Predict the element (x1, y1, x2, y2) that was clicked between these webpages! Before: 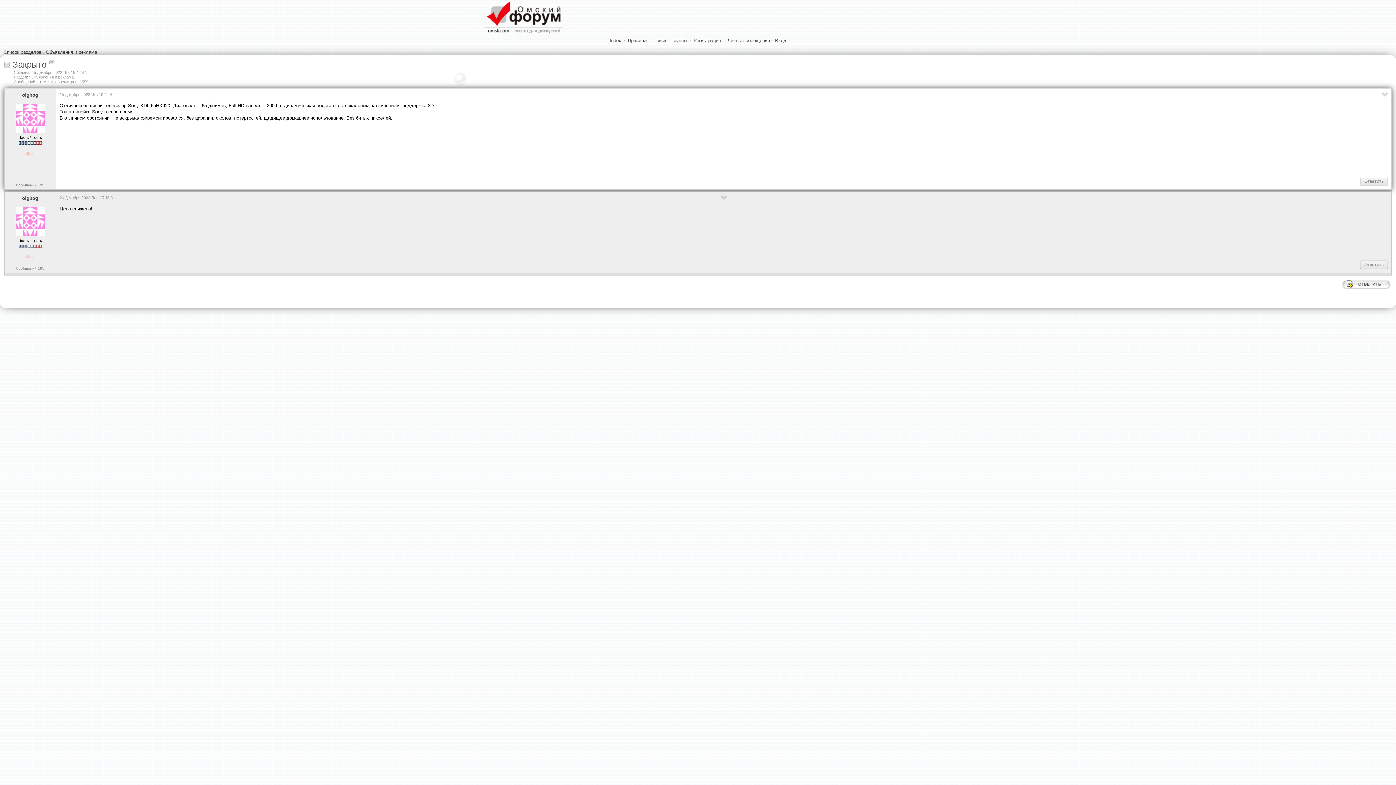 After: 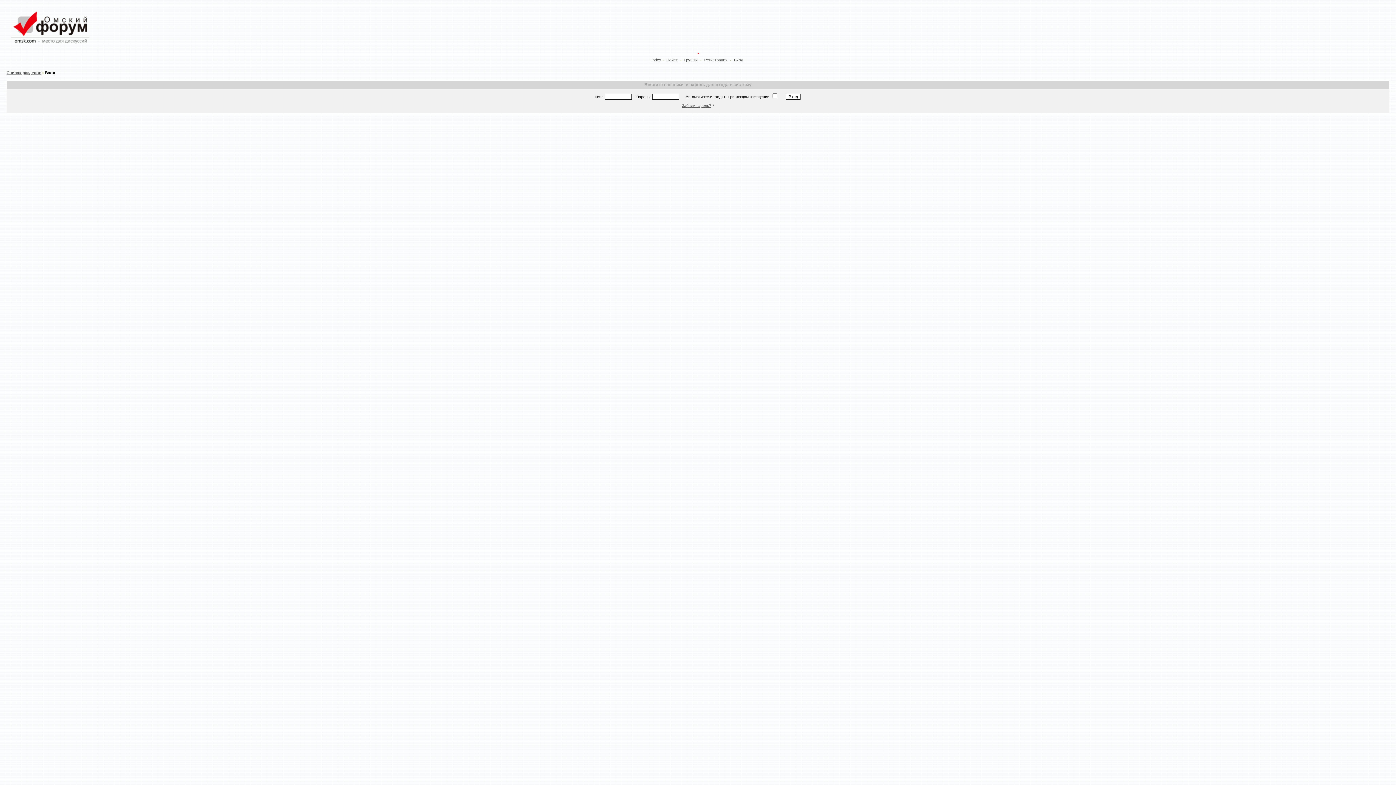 Action: label: Вход bbox: (774, 36, 787, 44)